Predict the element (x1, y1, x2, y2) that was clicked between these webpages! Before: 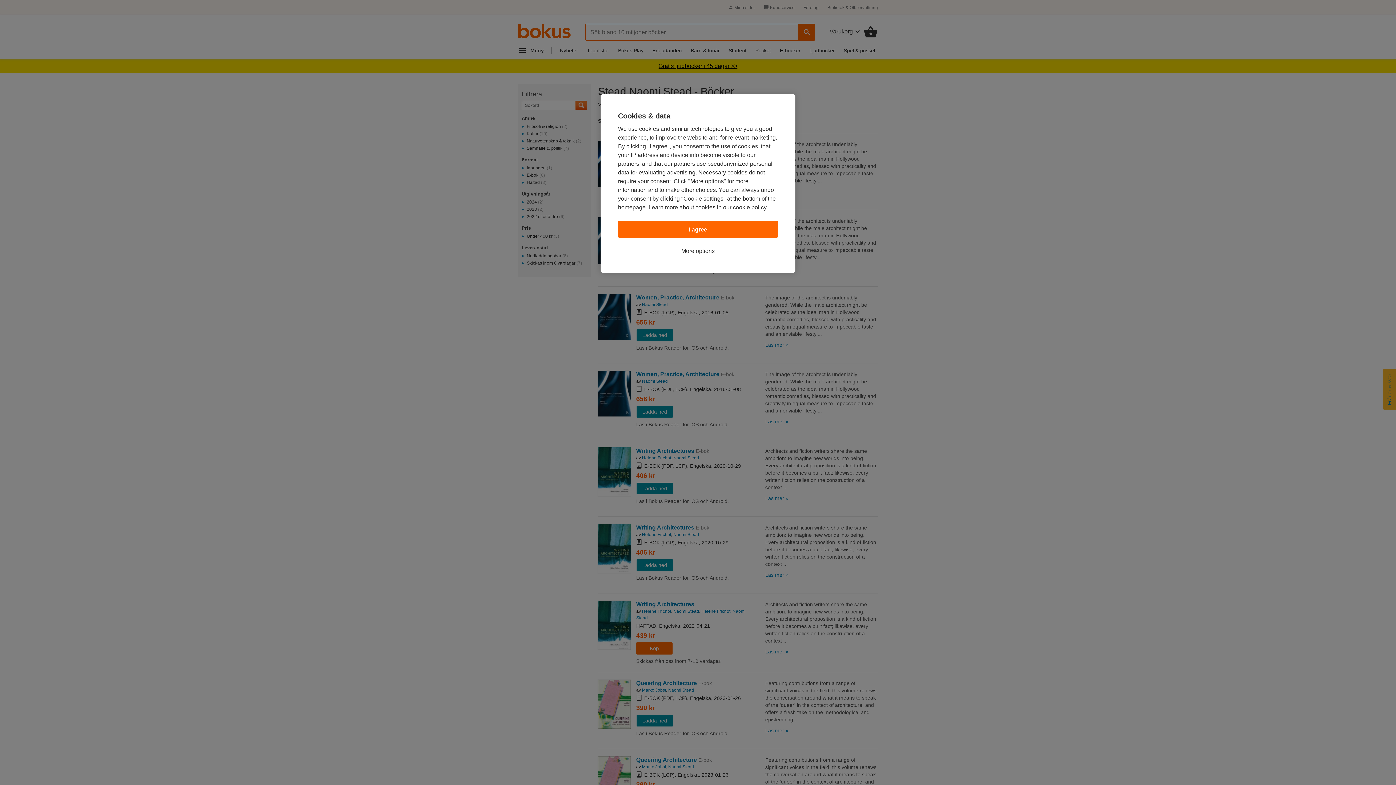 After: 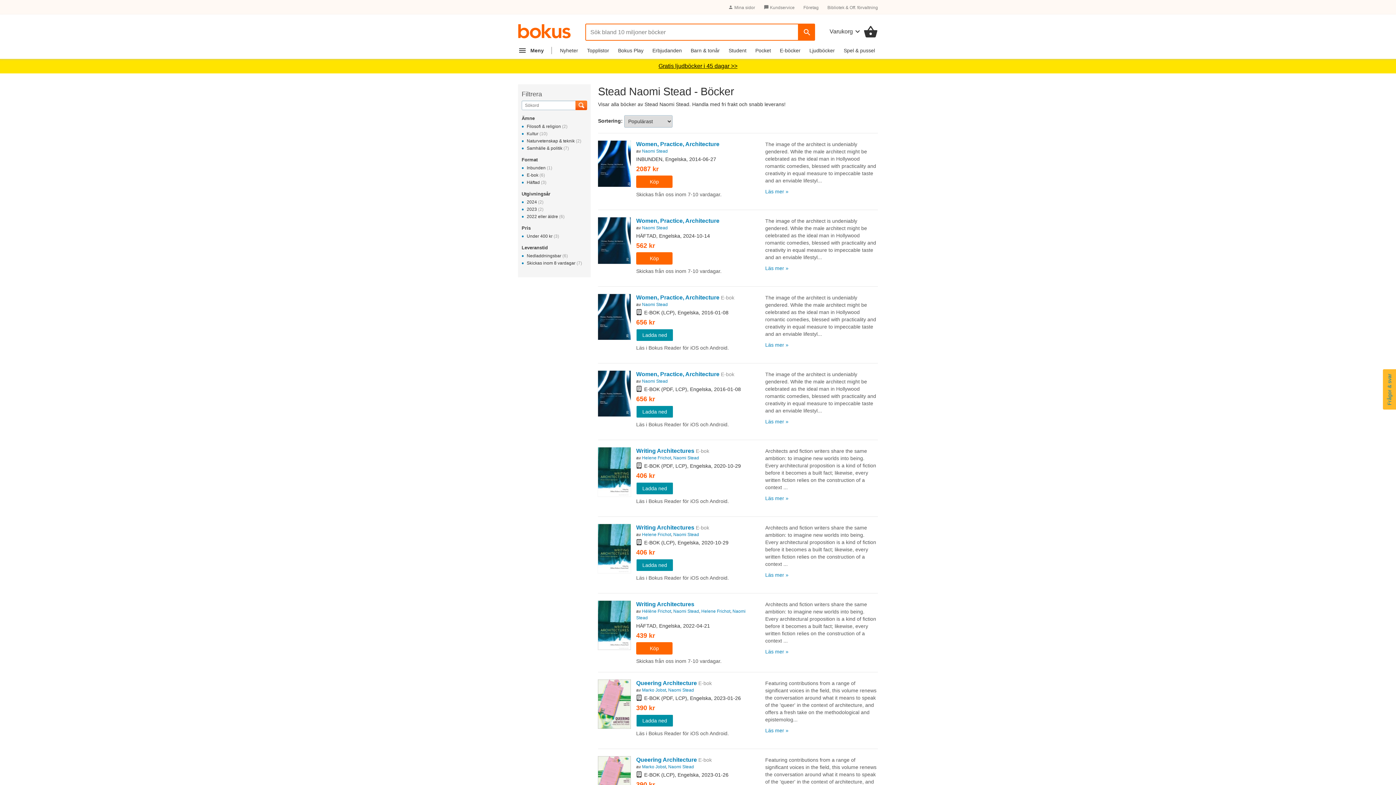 Action: bbox: (618, 220, 778, 238) label: I agree